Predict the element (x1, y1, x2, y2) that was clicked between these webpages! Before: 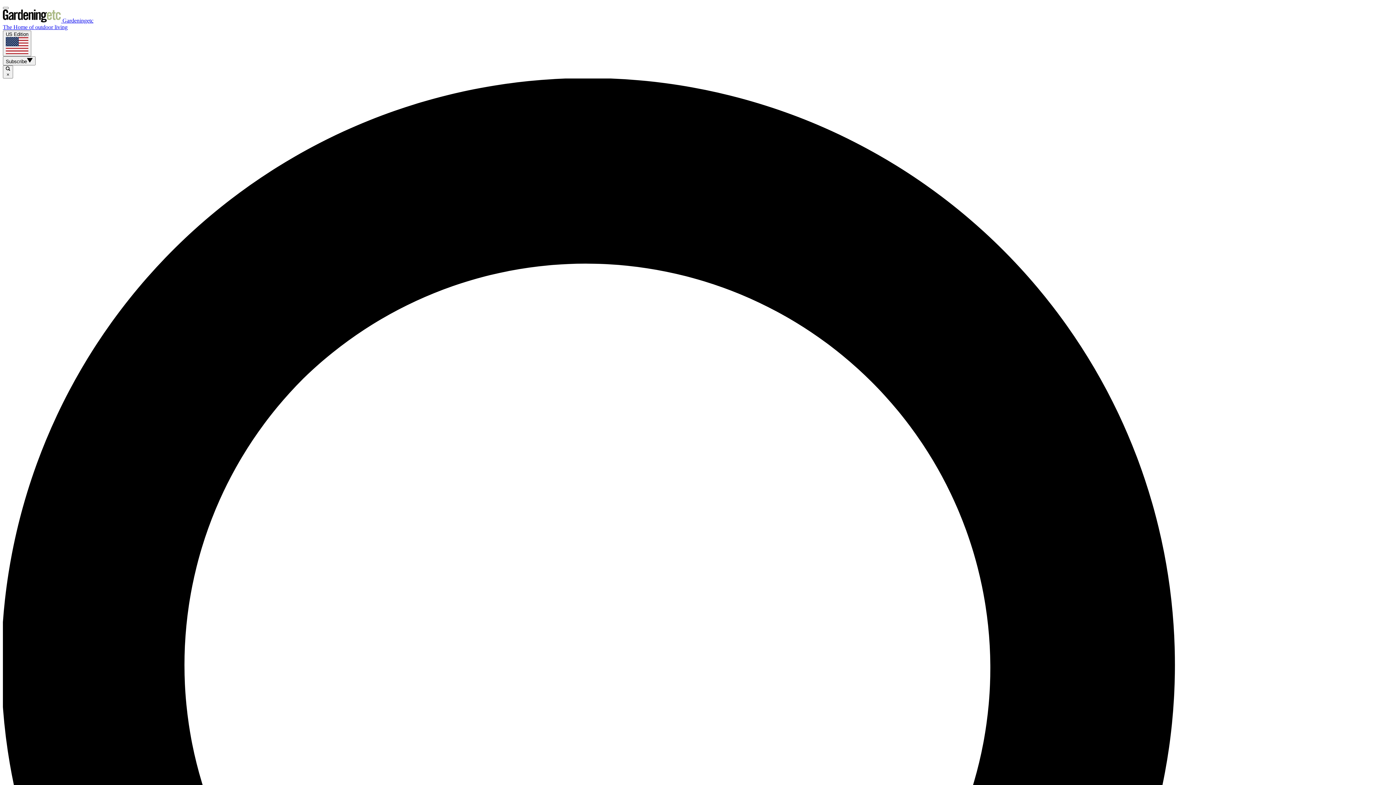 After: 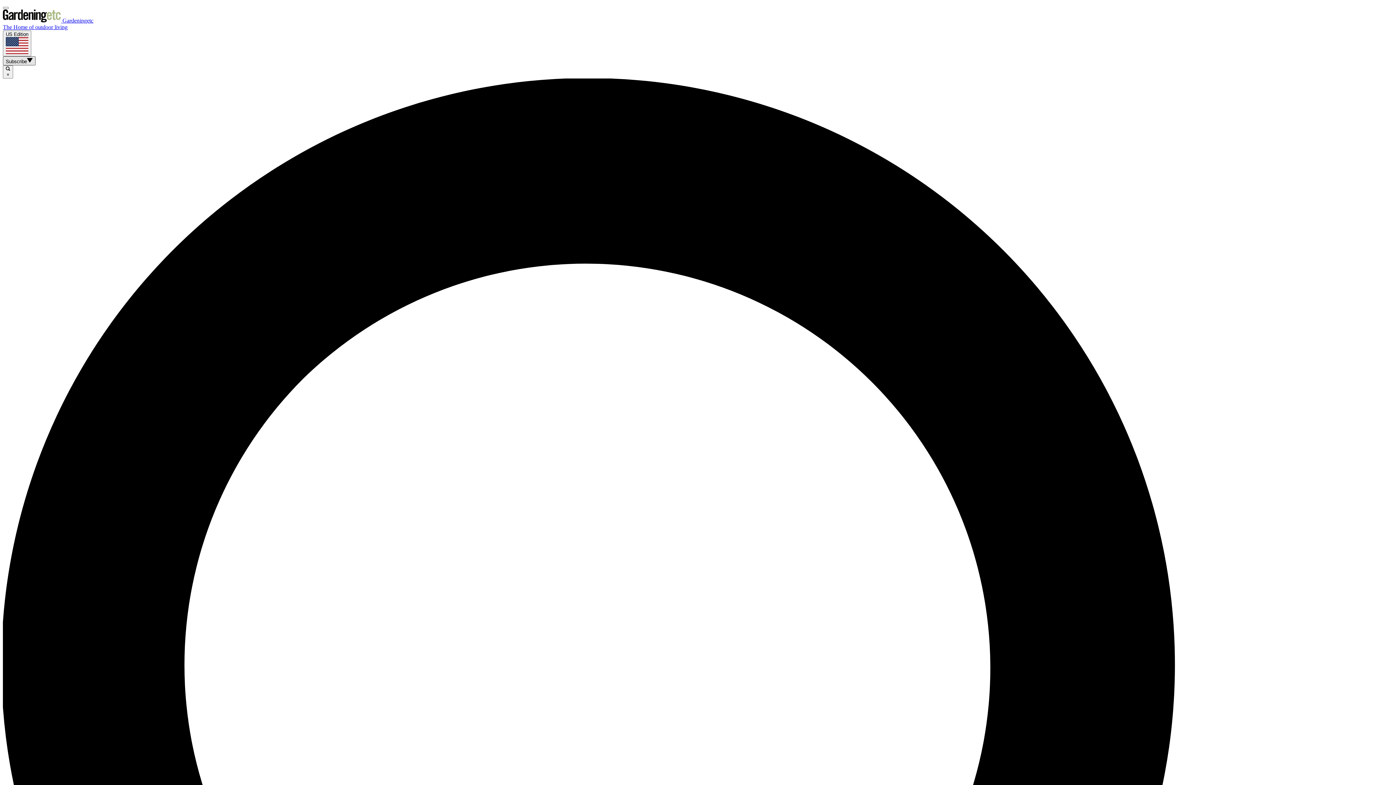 Action: bbox: (2, 56, 35, 65) label: Subscribe